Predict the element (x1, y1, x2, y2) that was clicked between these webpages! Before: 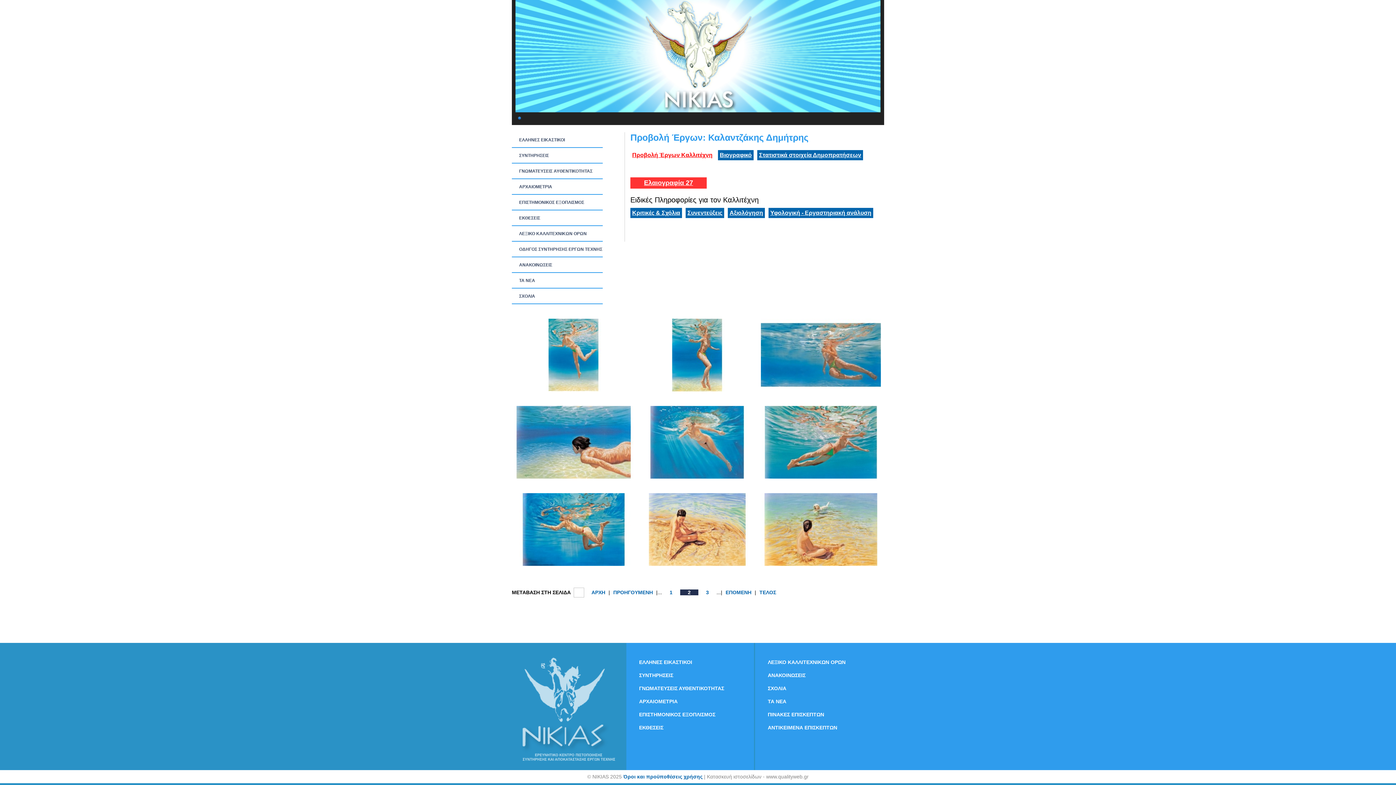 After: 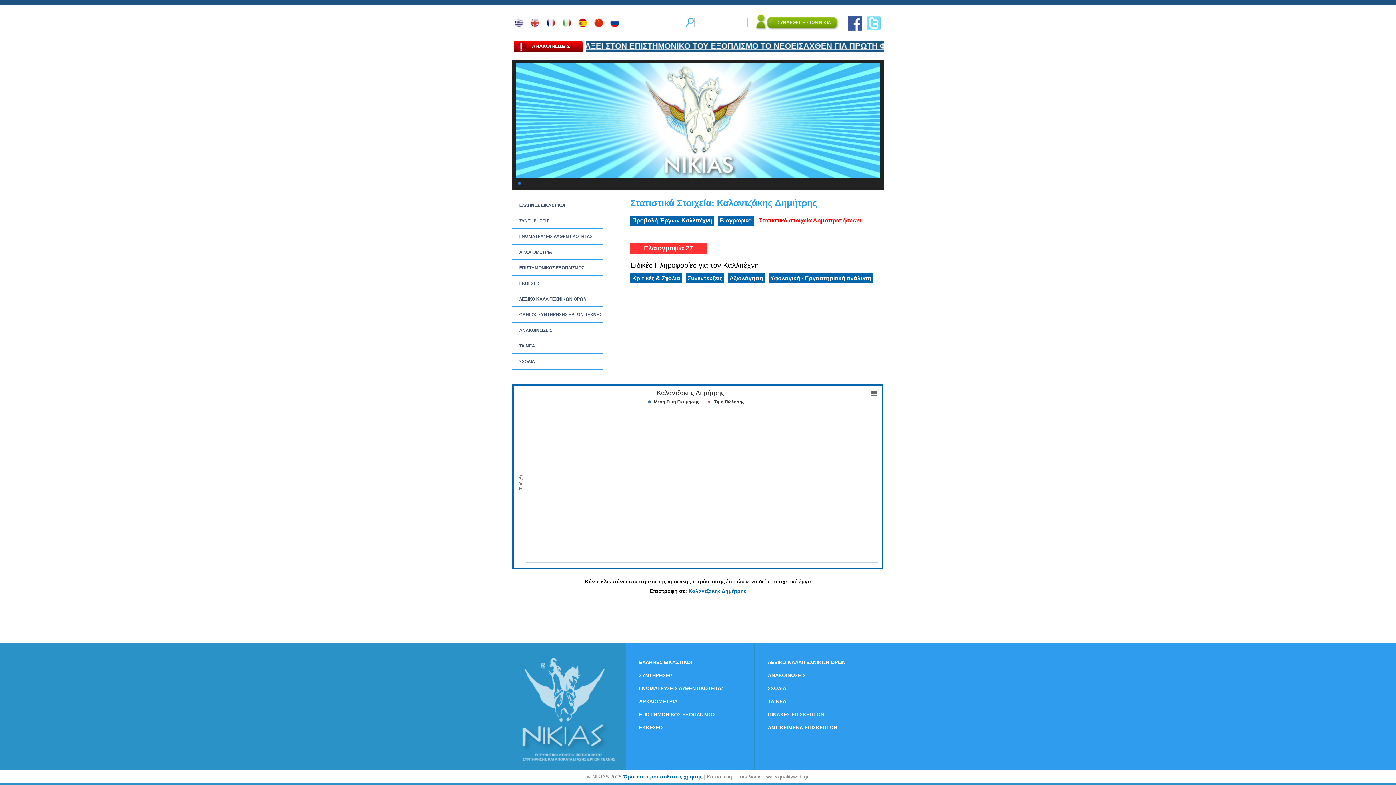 Action: label: Στατιστικά στοιχεία Δημοπρατήσεων bbox: (759, 152, 861, 158)